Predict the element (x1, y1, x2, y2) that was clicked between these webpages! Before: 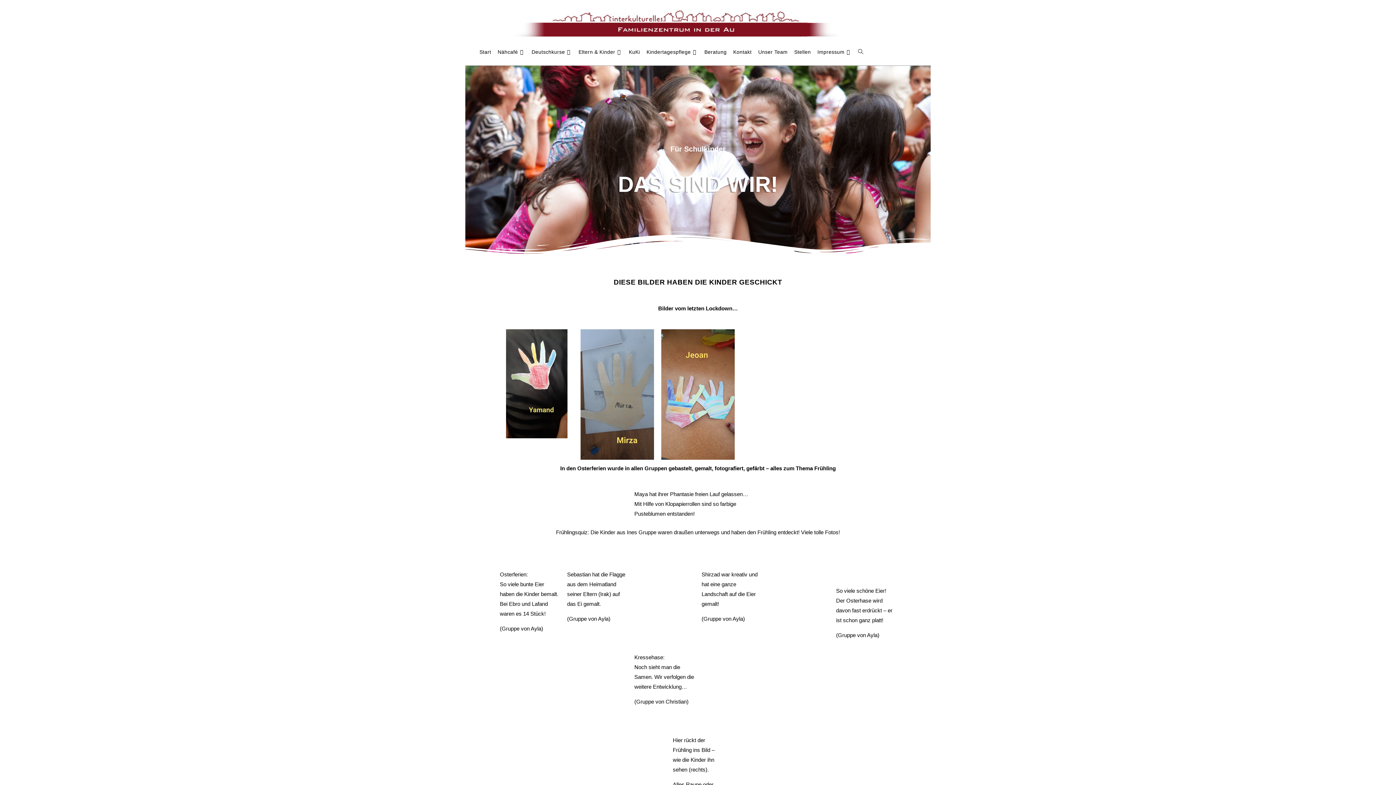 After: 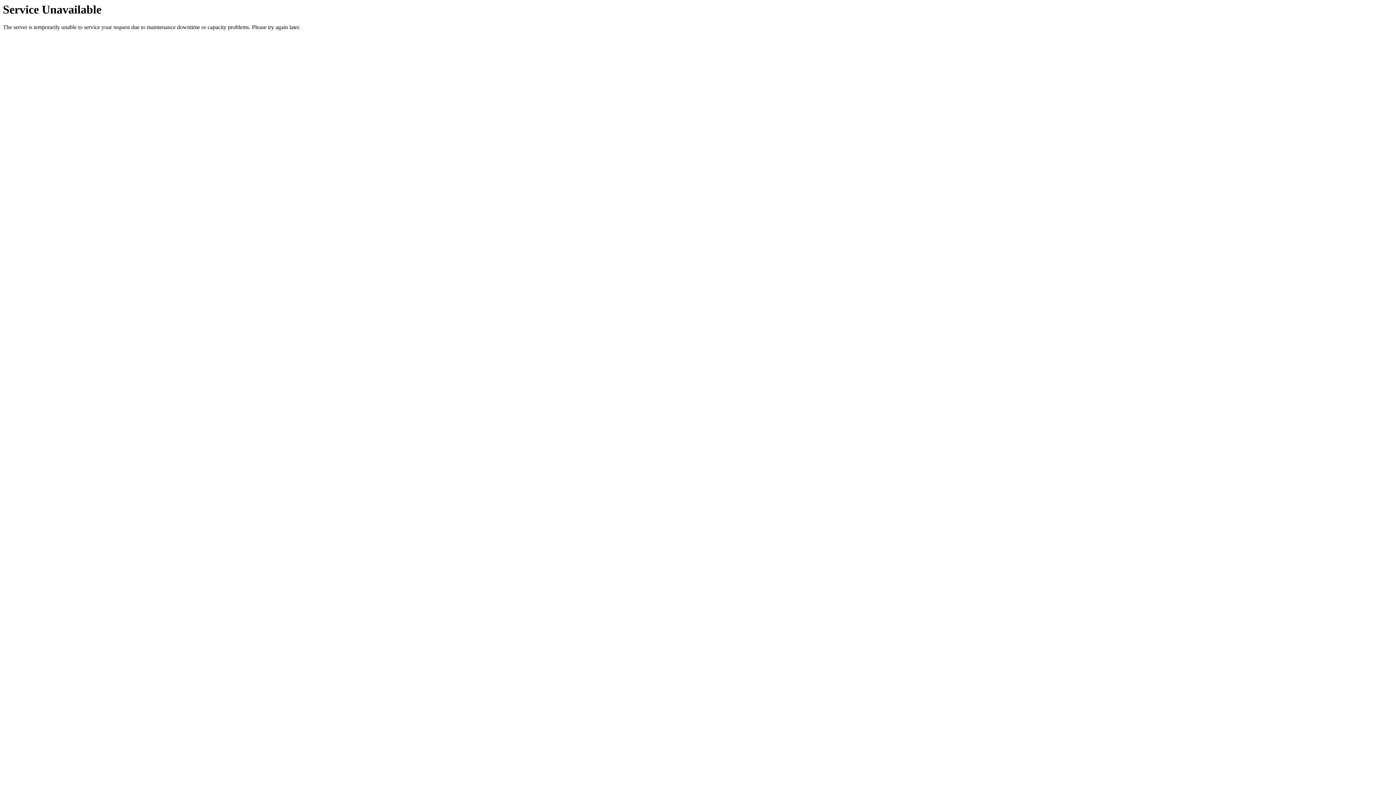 Action: bbox: (755, 38, 791, 65) label: Unser Team